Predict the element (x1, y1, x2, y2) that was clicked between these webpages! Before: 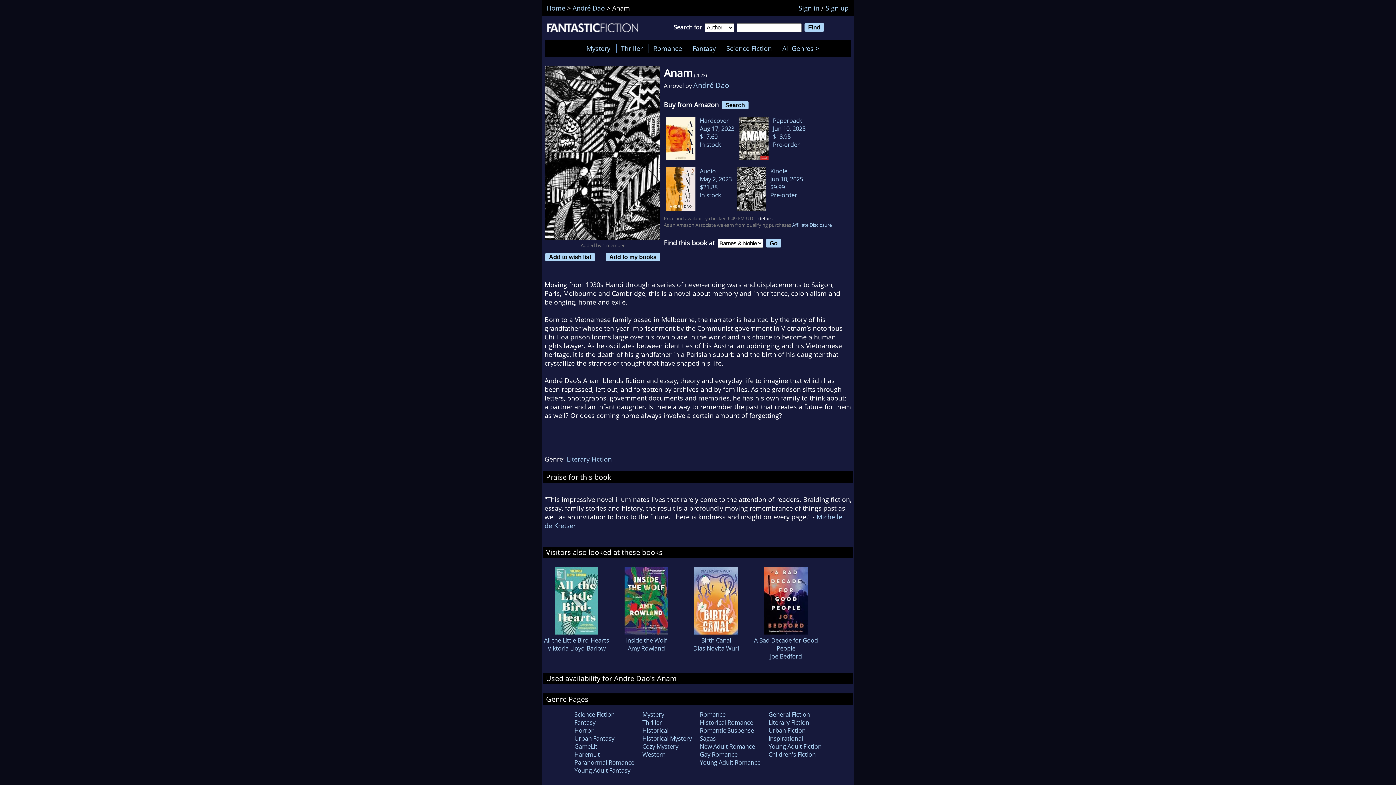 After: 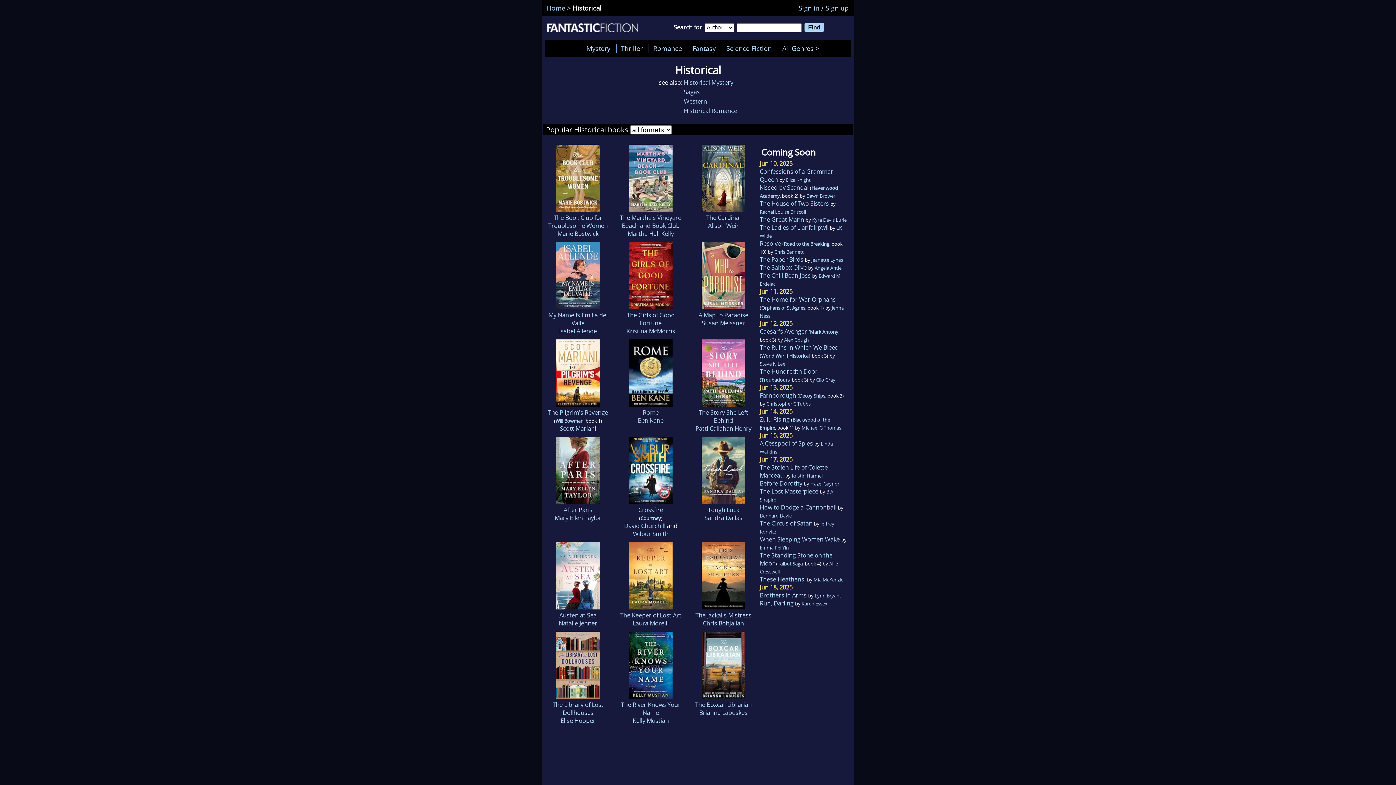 Action: bbox: (642, 726, 668, 734) label: Historical